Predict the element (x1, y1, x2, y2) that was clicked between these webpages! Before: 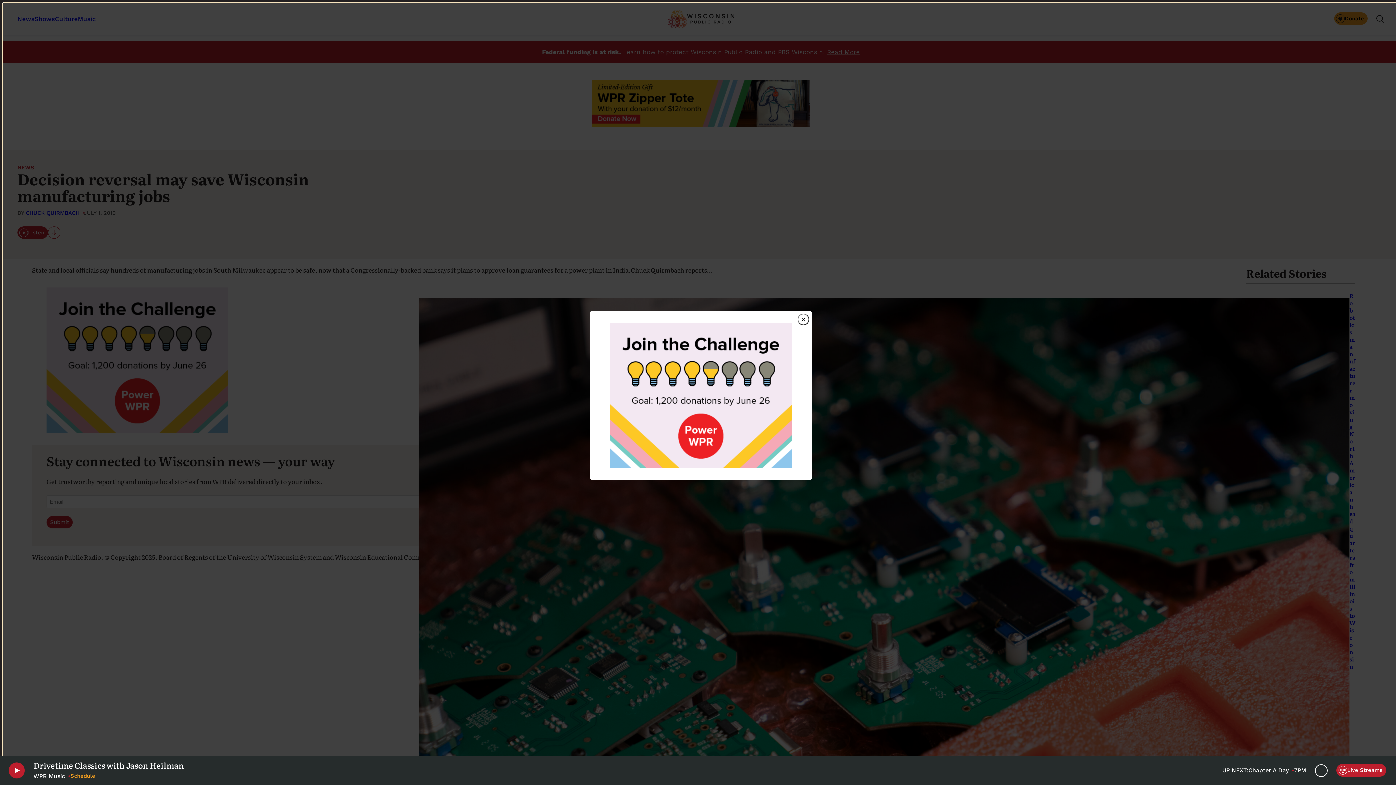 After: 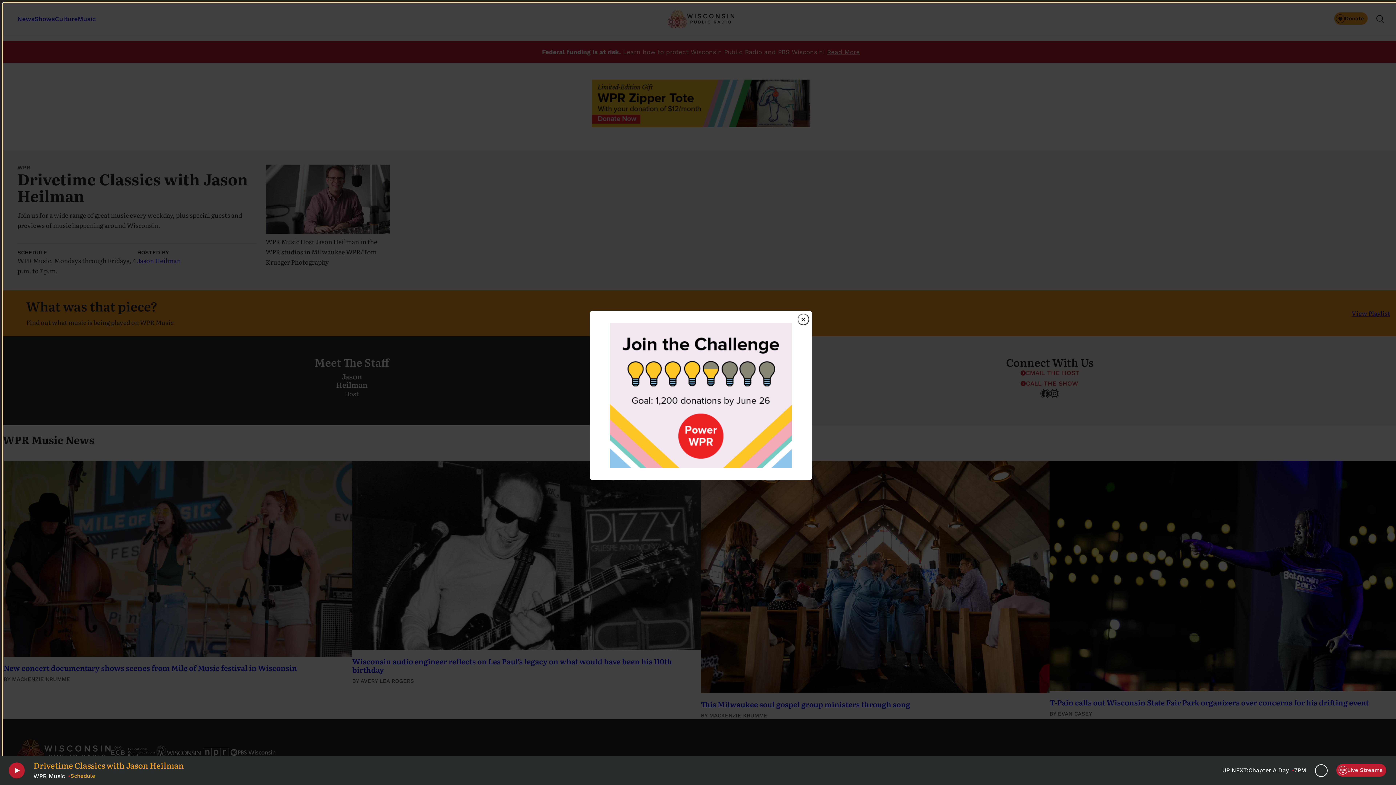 Action: label: Drivetime Classics with Jason Heilman bbox: (33, 760, 215, 770)